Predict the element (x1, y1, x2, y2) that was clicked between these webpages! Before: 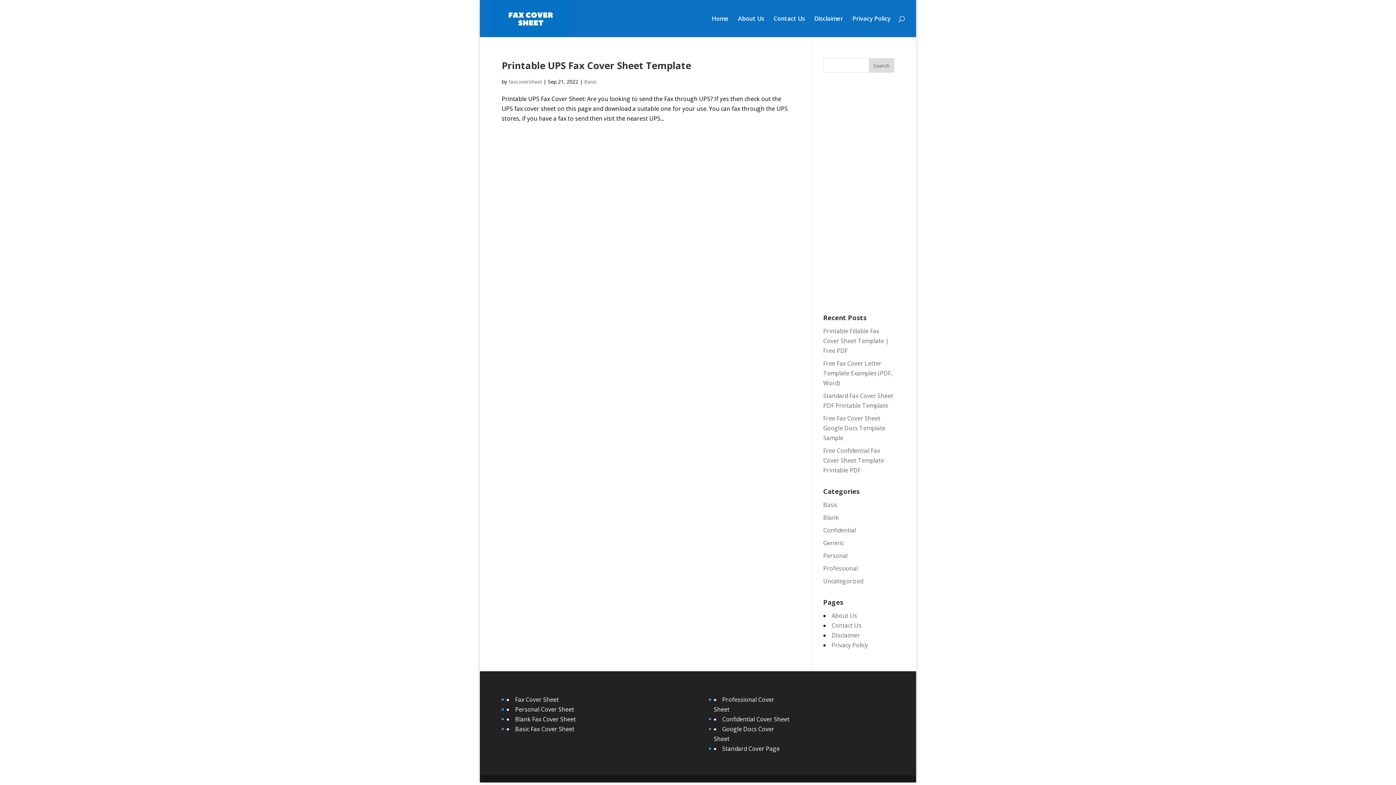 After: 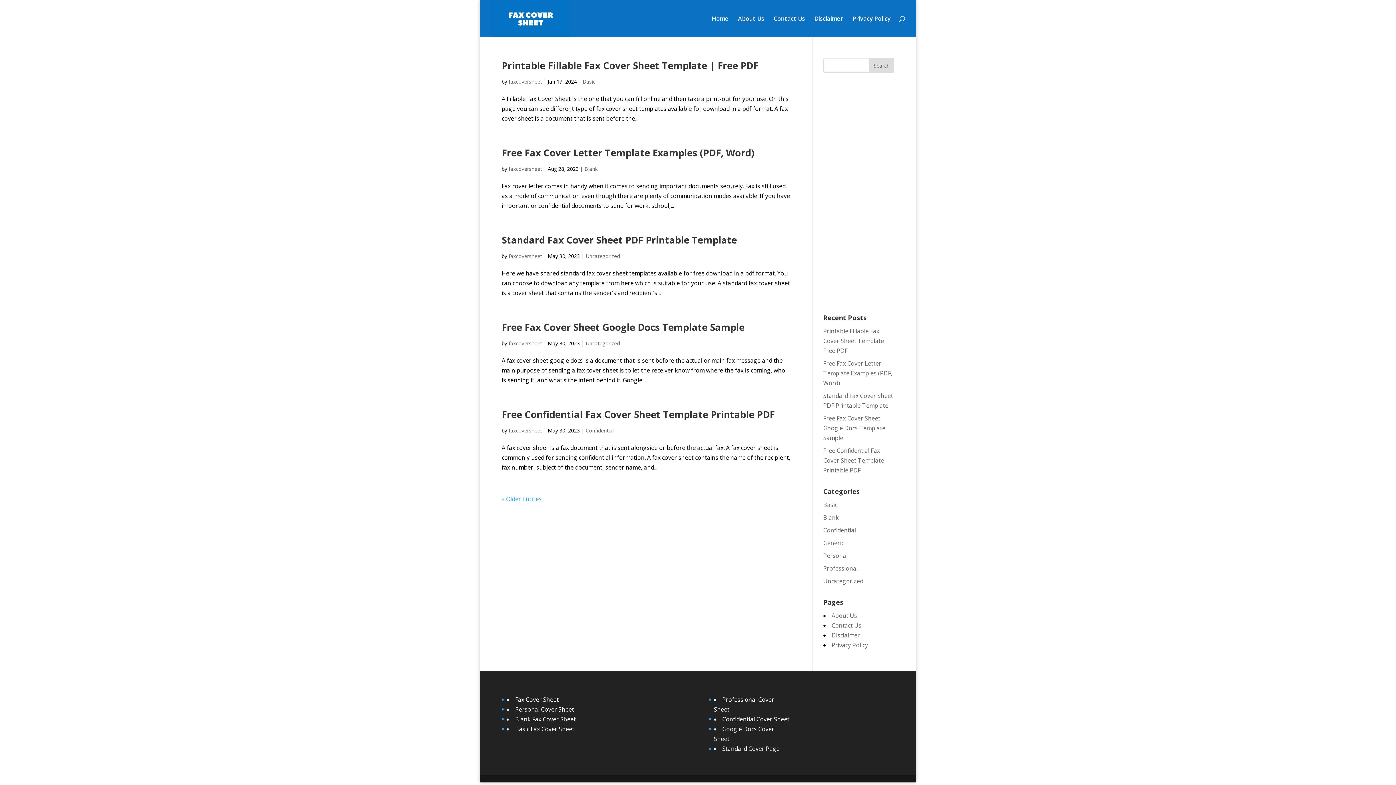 Action: label: faxcoversheet bbox: (508, 78, 542, 85)